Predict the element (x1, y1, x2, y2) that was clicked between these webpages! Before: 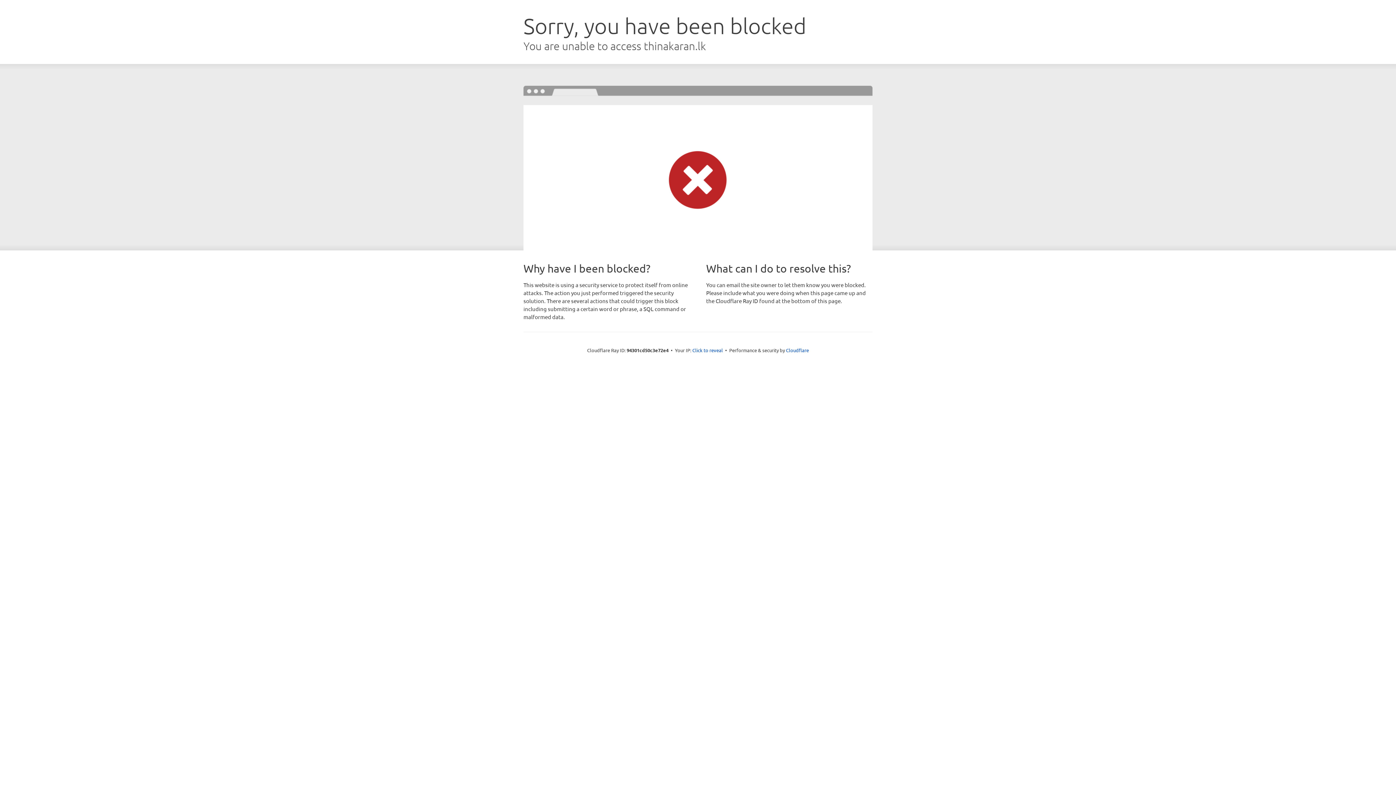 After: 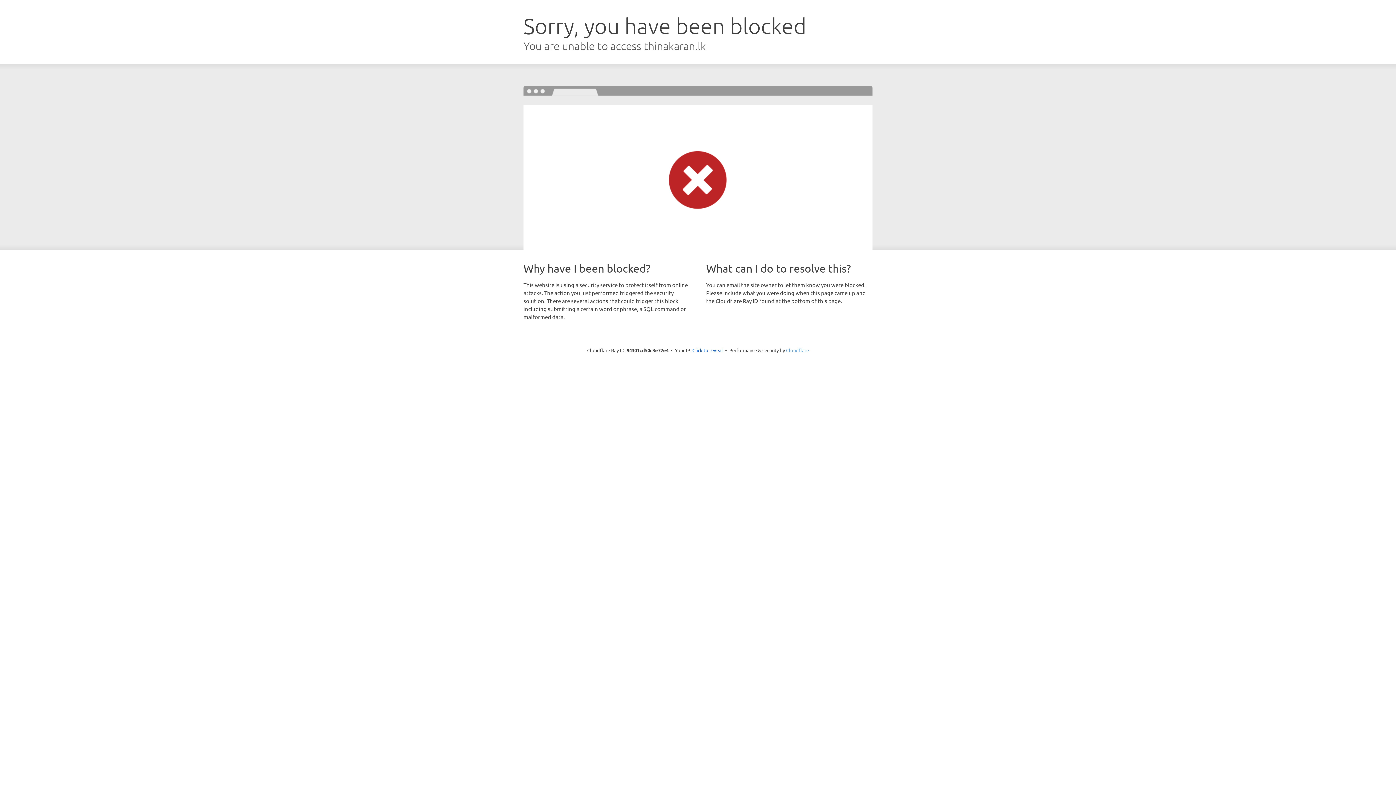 Action: label: Cloudflare bbox: (786, 347, 809, 353)